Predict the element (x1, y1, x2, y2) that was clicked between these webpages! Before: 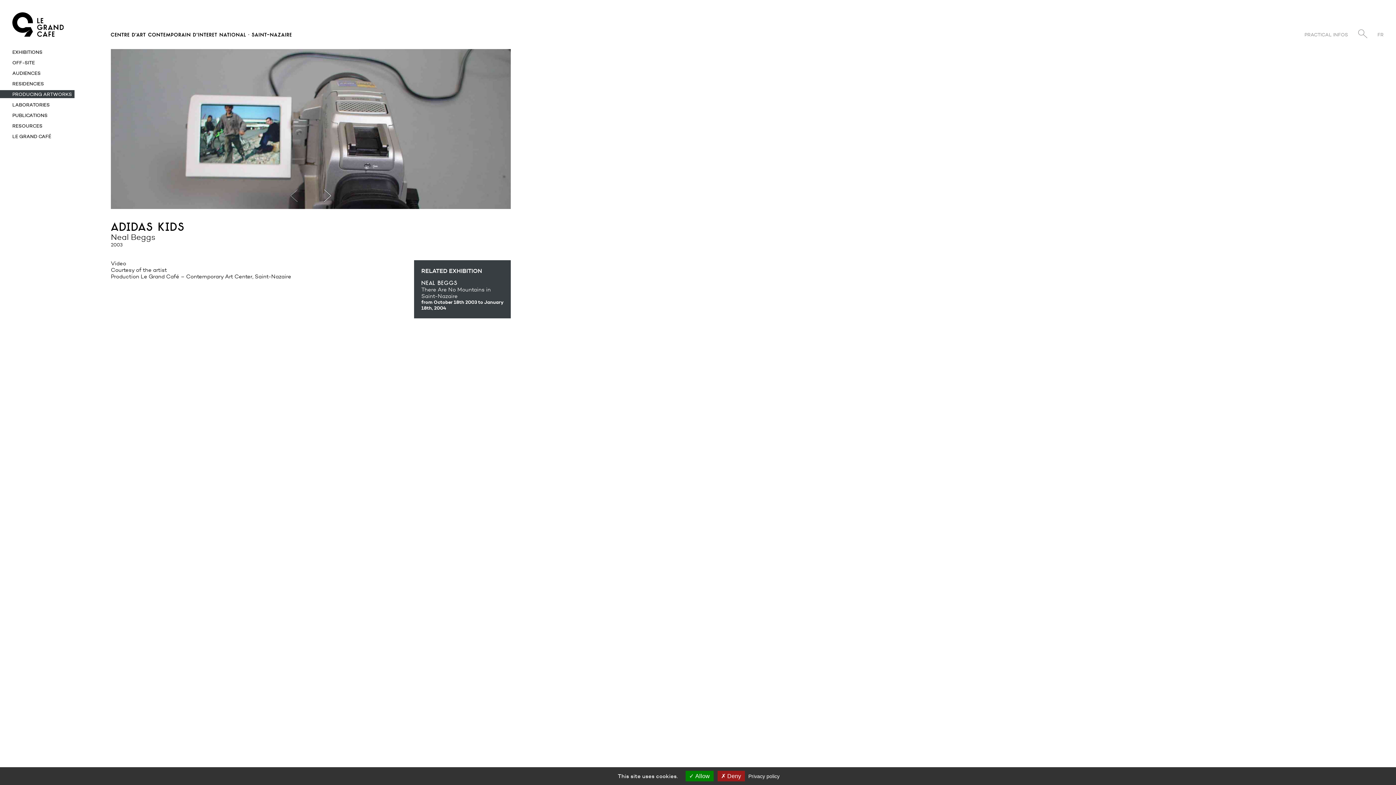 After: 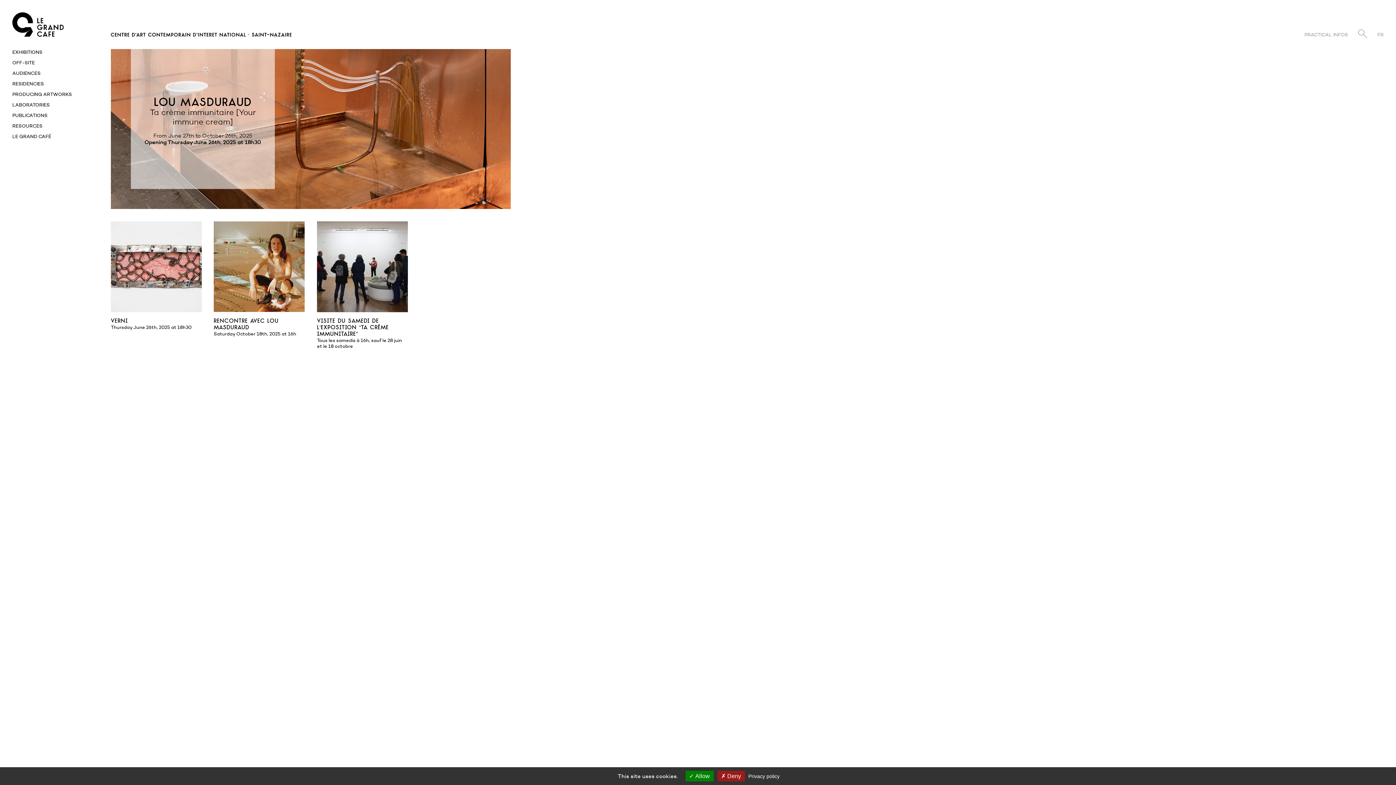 Action: bbox: (12, 12, 1384, 36)